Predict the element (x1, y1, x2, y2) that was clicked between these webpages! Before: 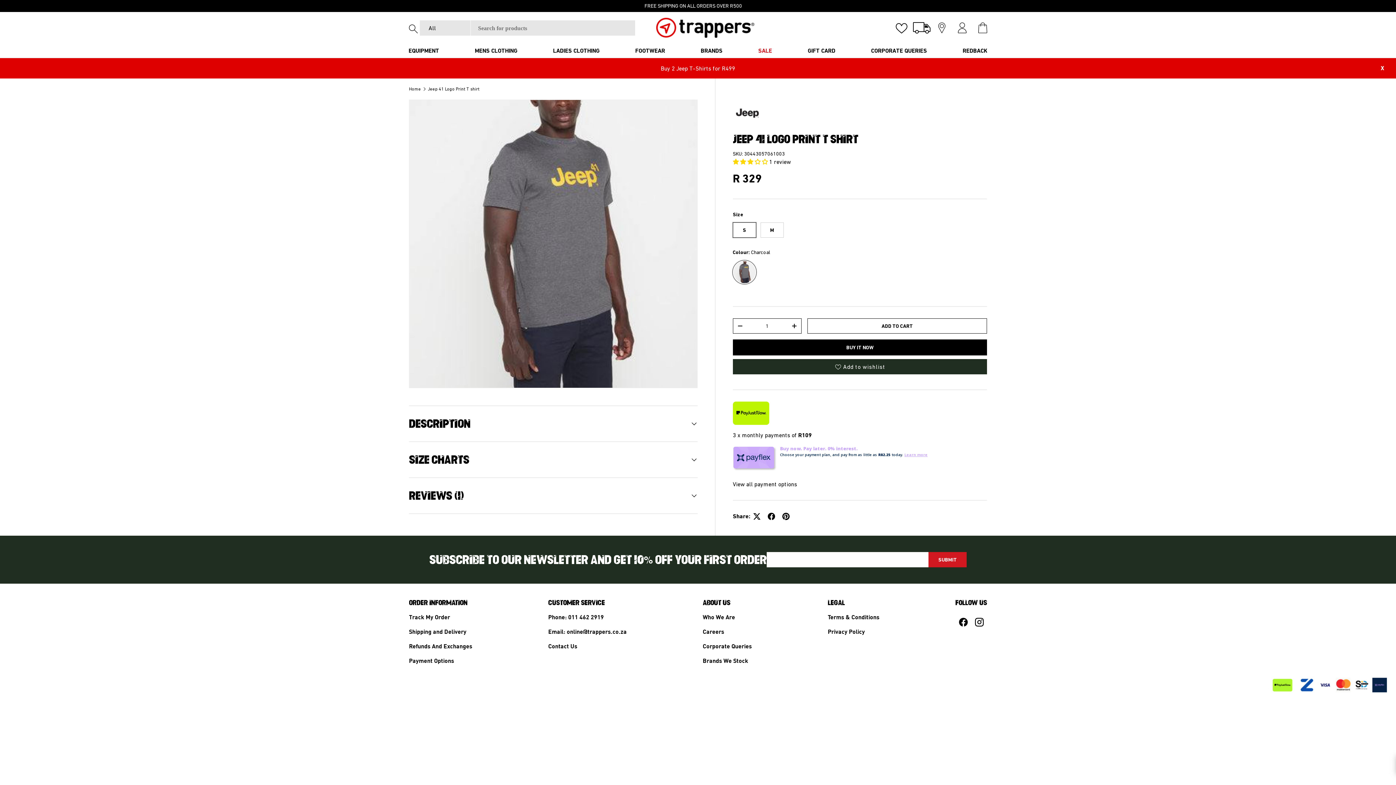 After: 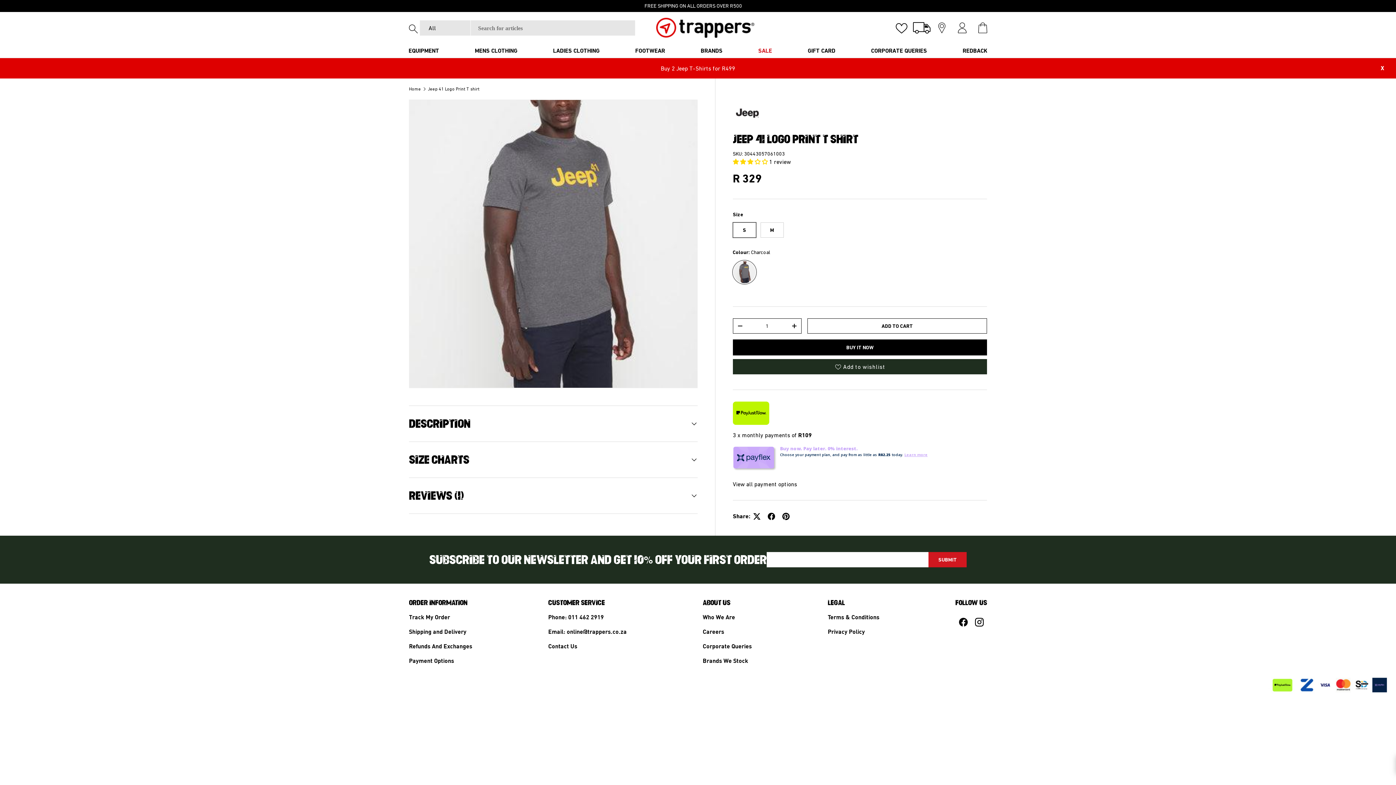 Action: bbox: (548, 627, 626, 636) label: Email: online@trappers.co.za